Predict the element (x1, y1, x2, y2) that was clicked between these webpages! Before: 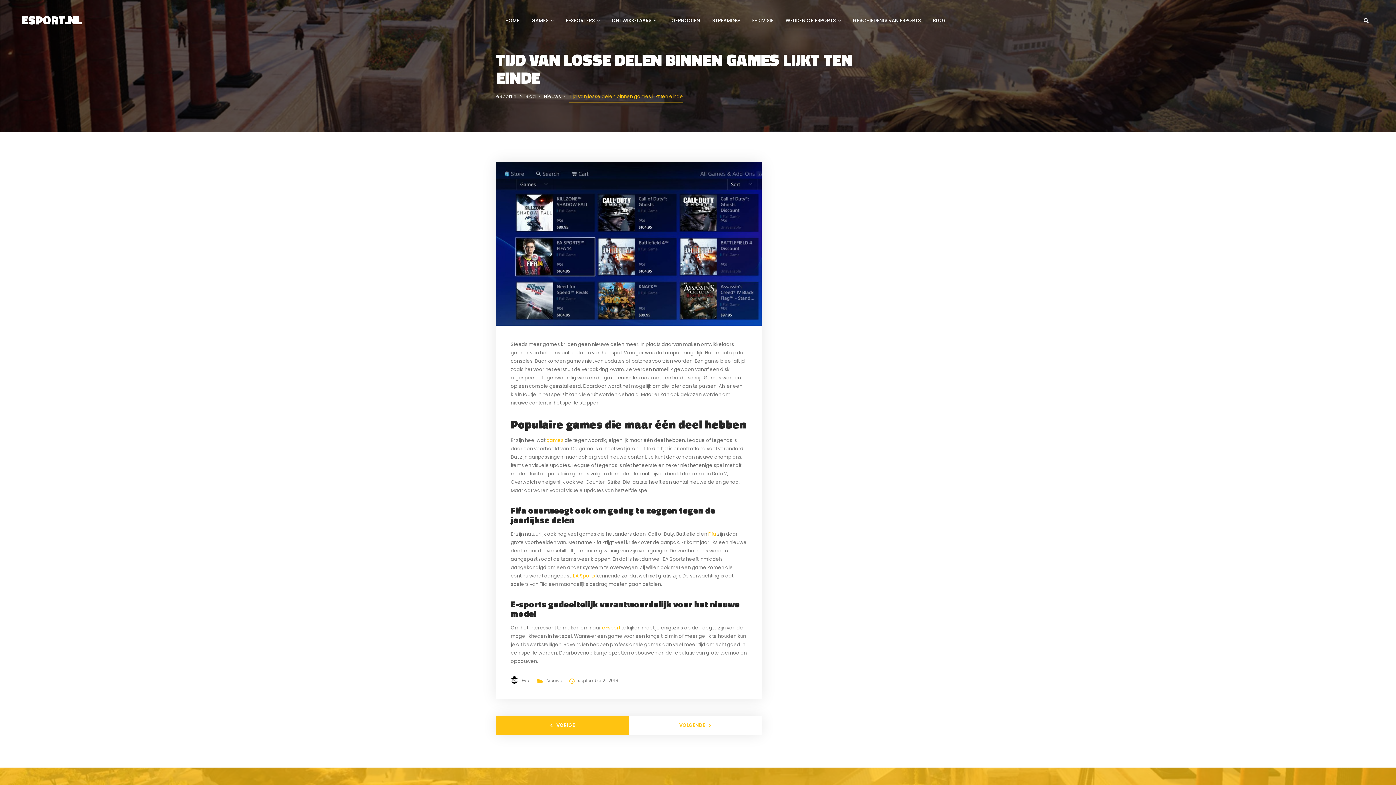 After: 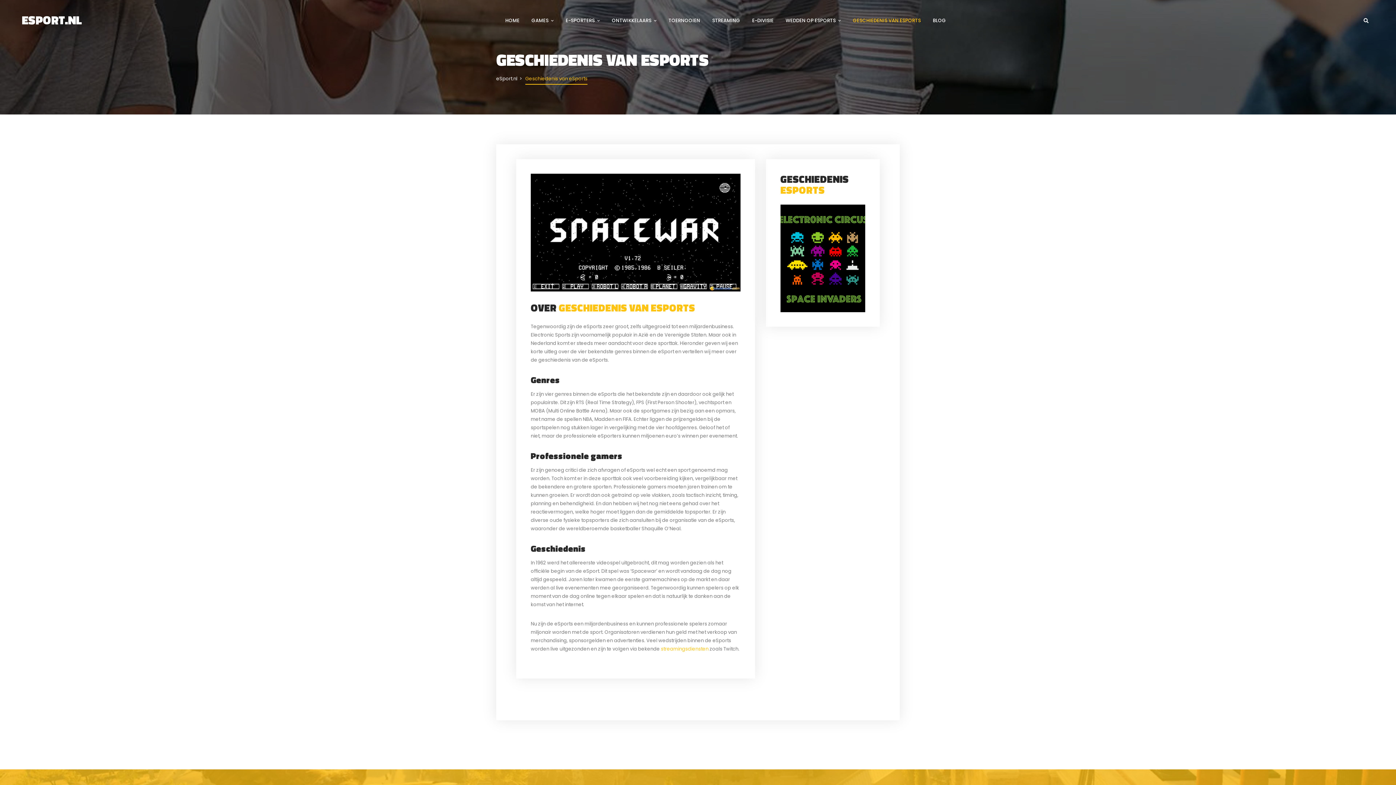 Action: label: GESCHIEDENIS VAN ESPORTS bbox: (847, 10, 926, 30)